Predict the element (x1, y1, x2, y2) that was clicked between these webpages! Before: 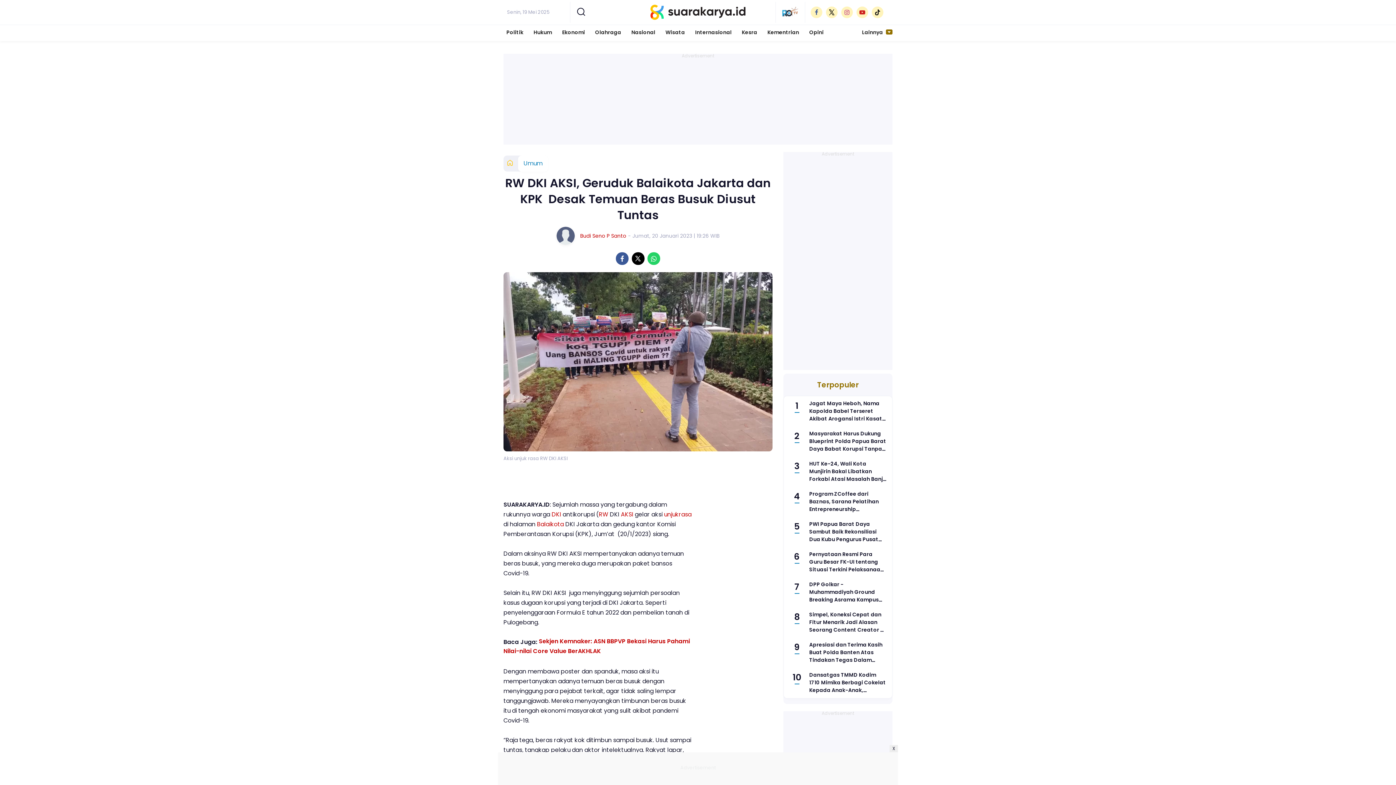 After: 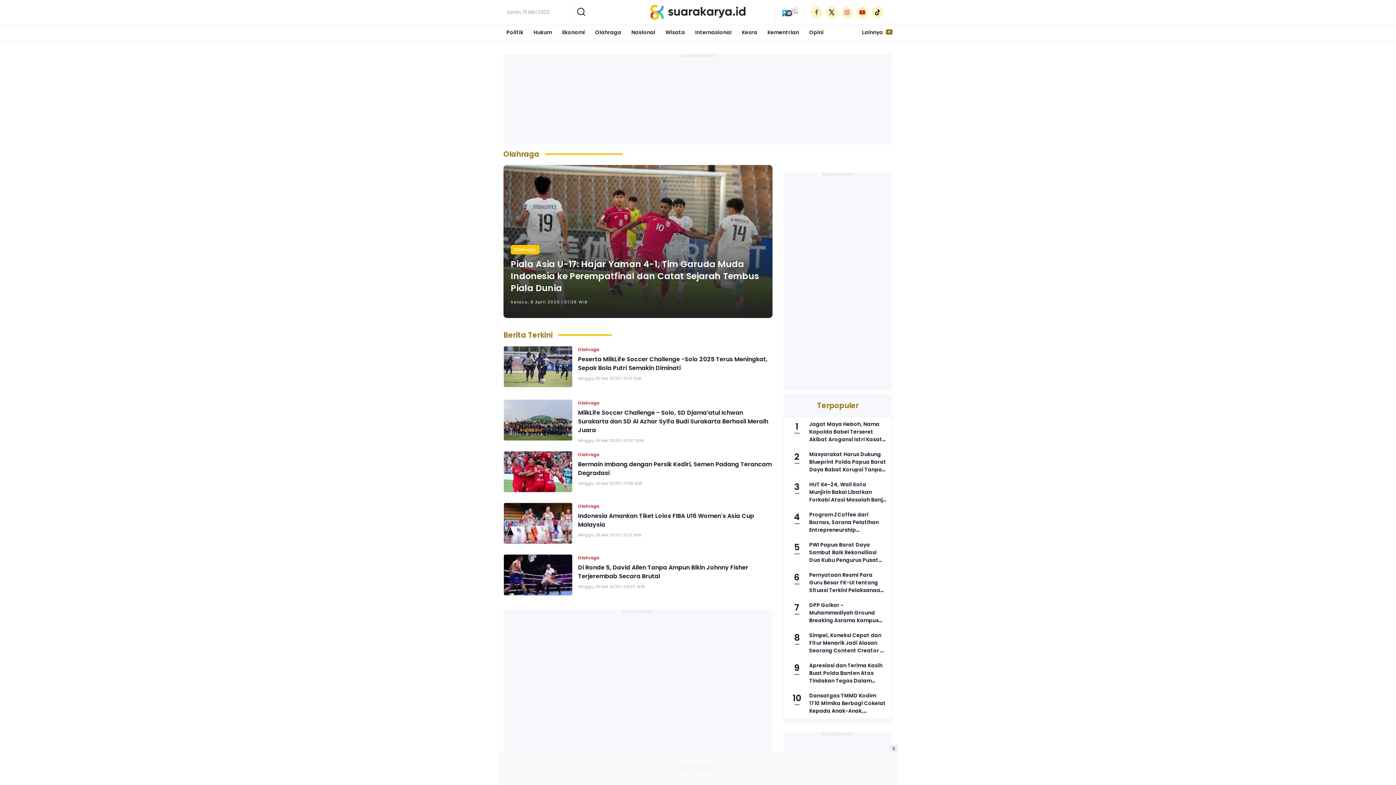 Action: bbox: (590, 25, 626, 41) label: Olahraga